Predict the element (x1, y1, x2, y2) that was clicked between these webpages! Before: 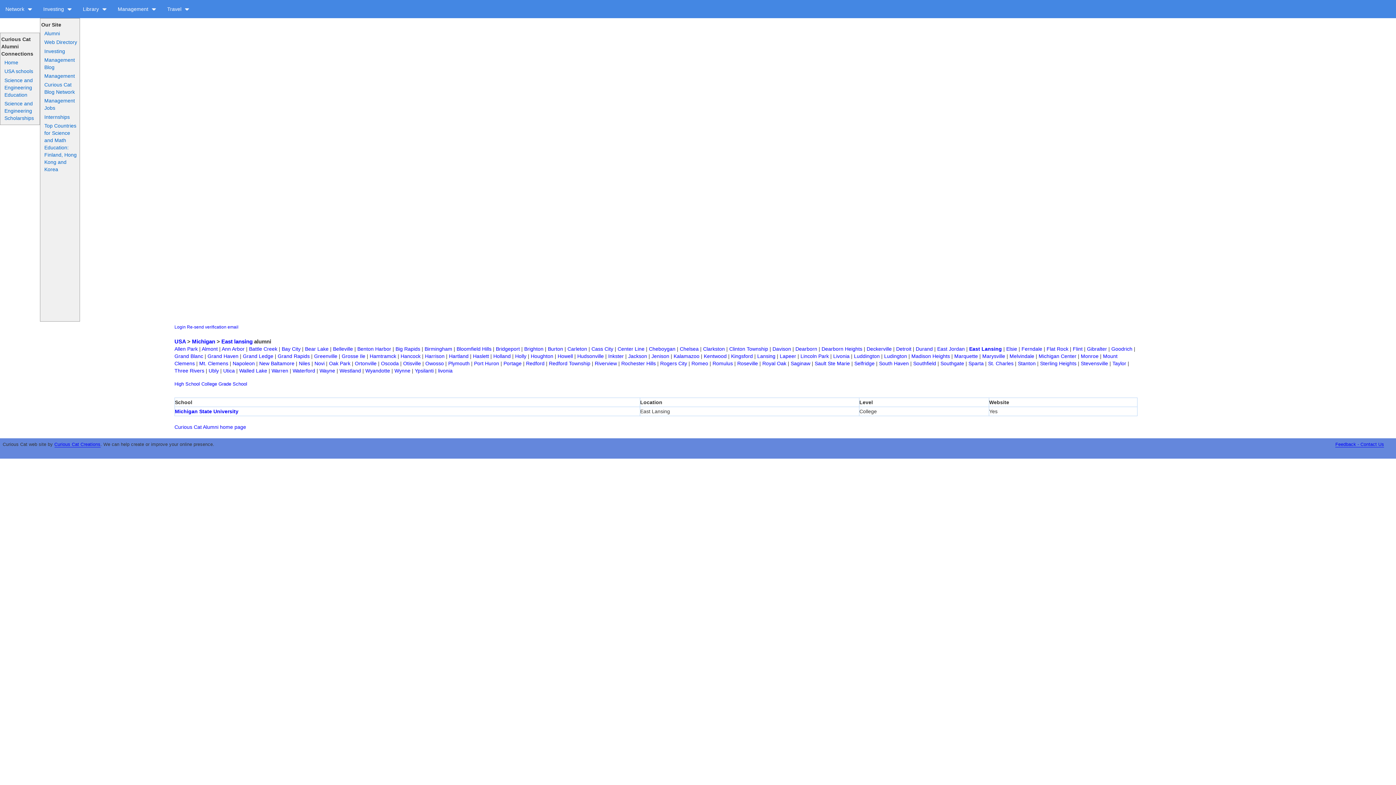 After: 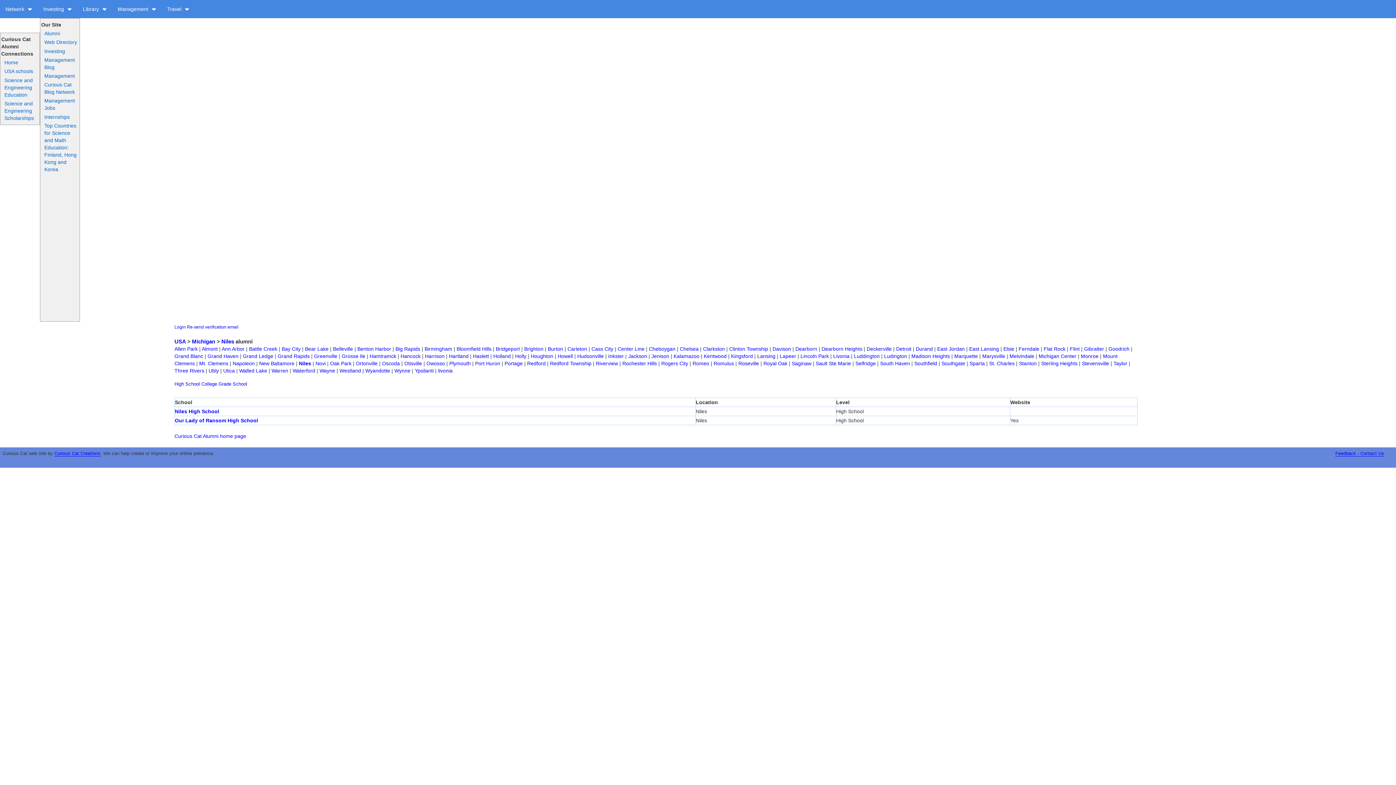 Action: bbox: (298, 360, 310, 366) label: Niles